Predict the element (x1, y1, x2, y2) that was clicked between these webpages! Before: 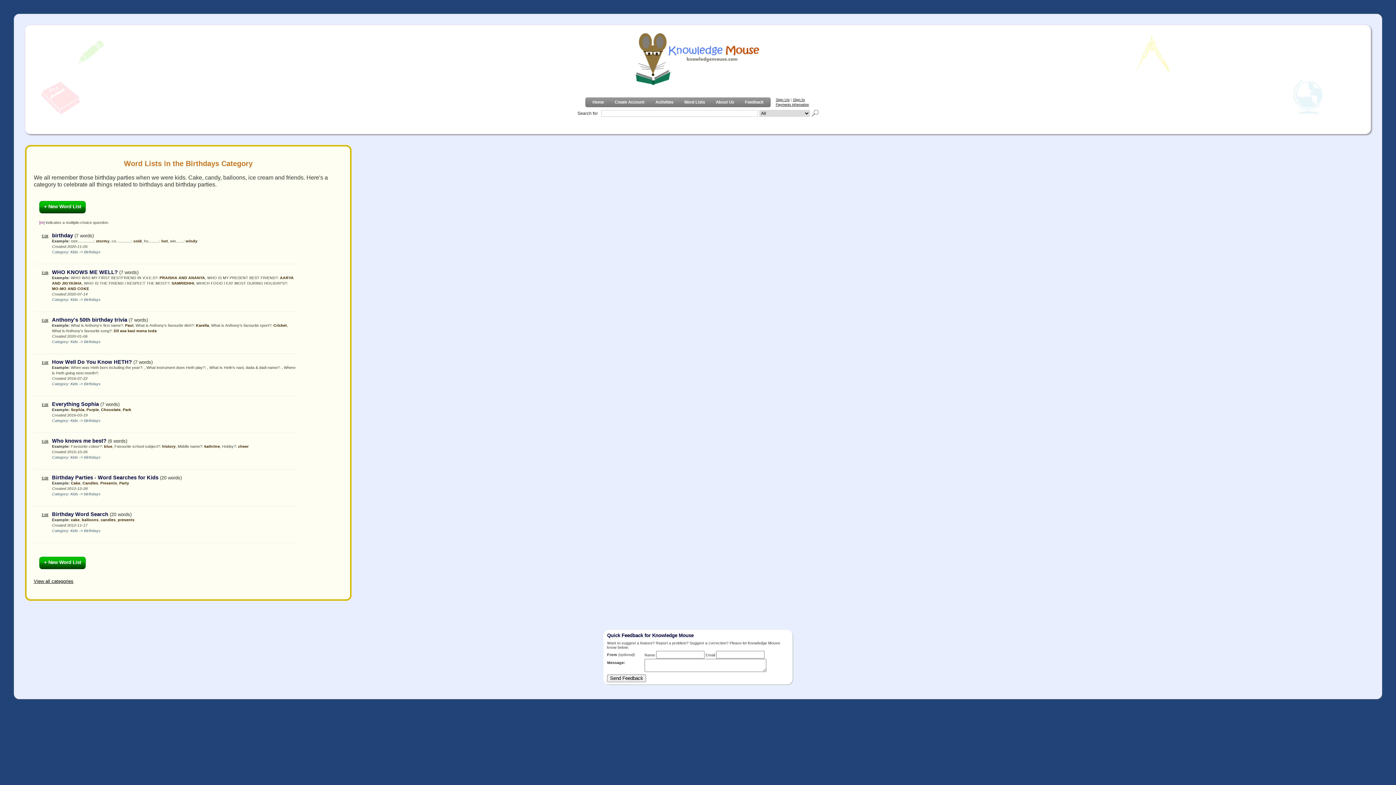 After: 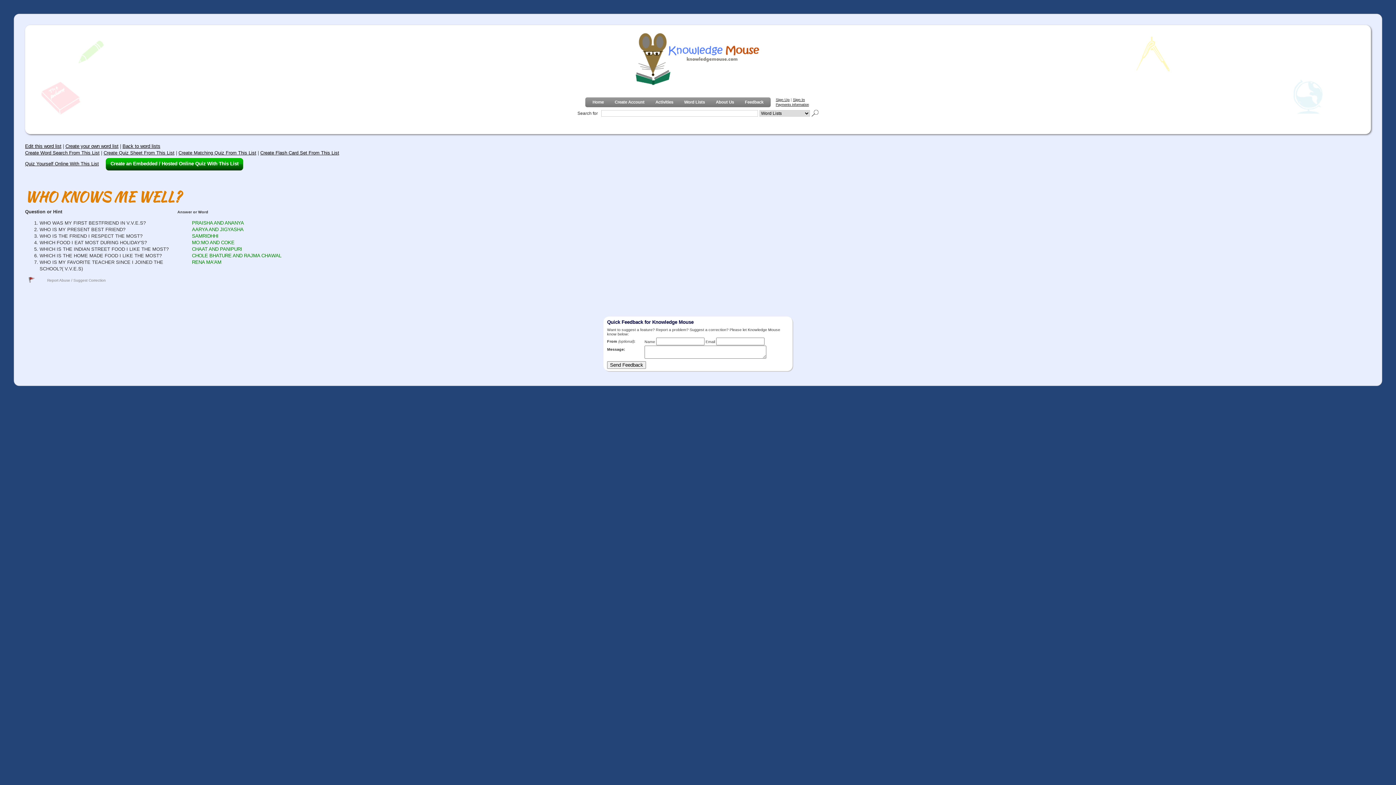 Action: bbox: (52, 269, 117, 275) label: WHO KNOWS ME WELL?